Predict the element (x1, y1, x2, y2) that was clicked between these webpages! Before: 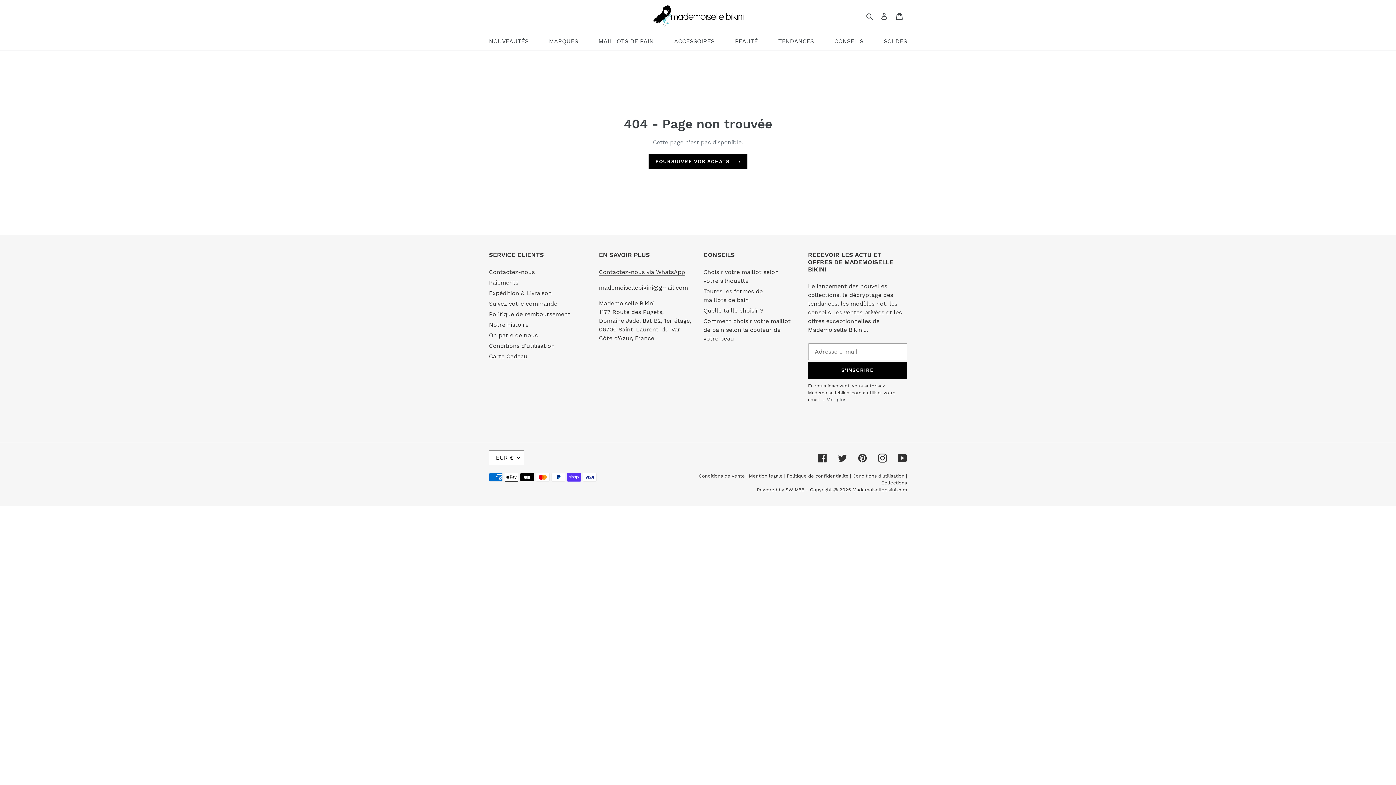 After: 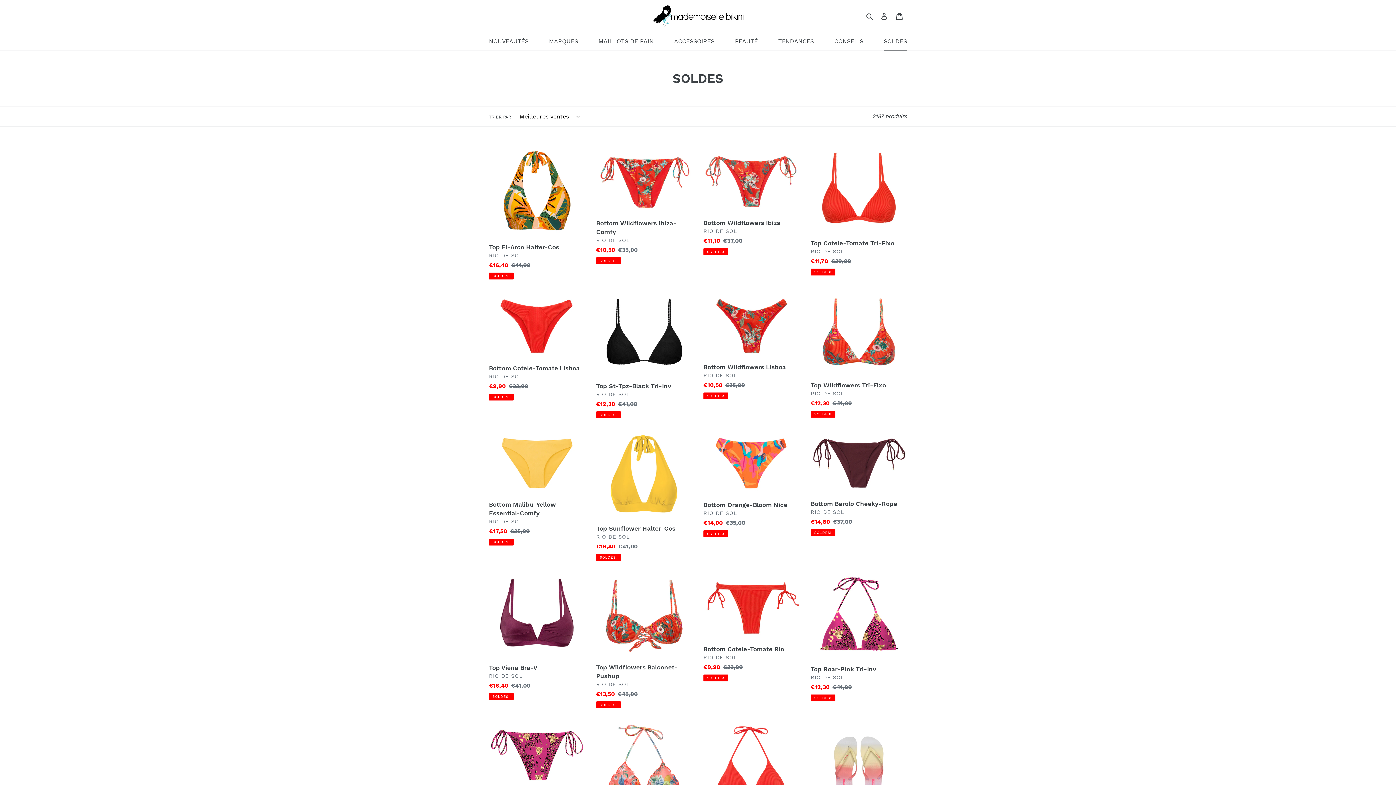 Action: label: SOLDES bbox: (883, 32, 907, 50)